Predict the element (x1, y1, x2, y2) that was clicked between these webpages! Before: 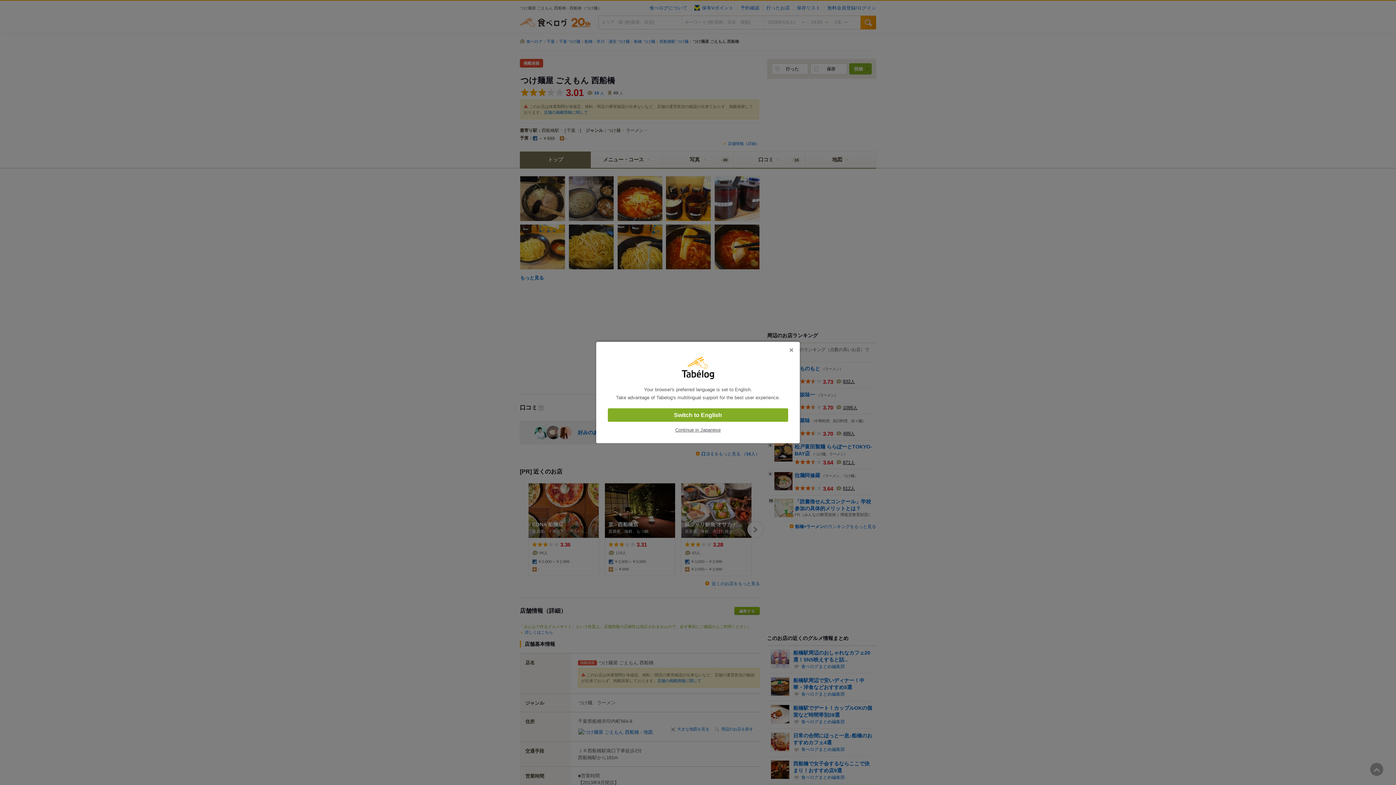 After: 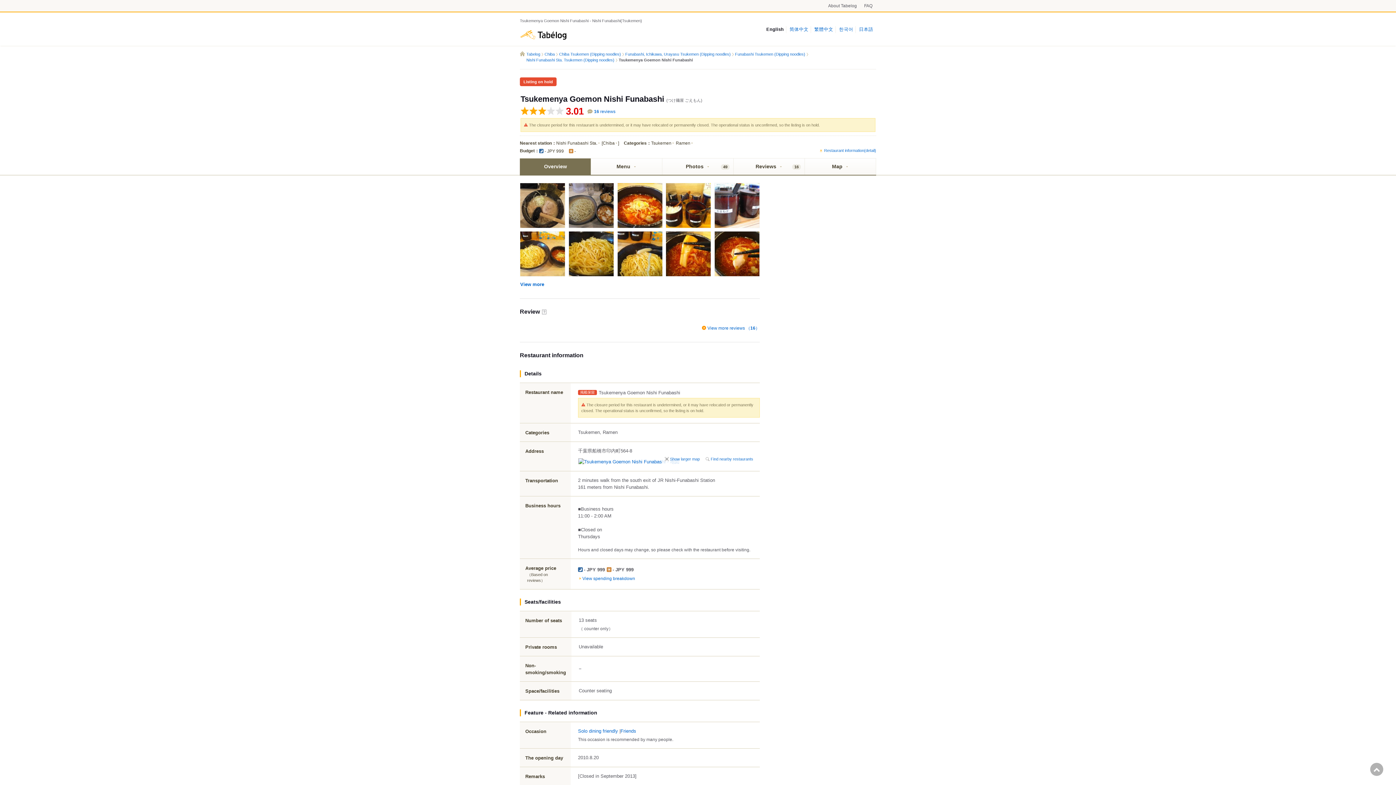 Action: bbox: (608, 408, 788, 422) label: Switch to English